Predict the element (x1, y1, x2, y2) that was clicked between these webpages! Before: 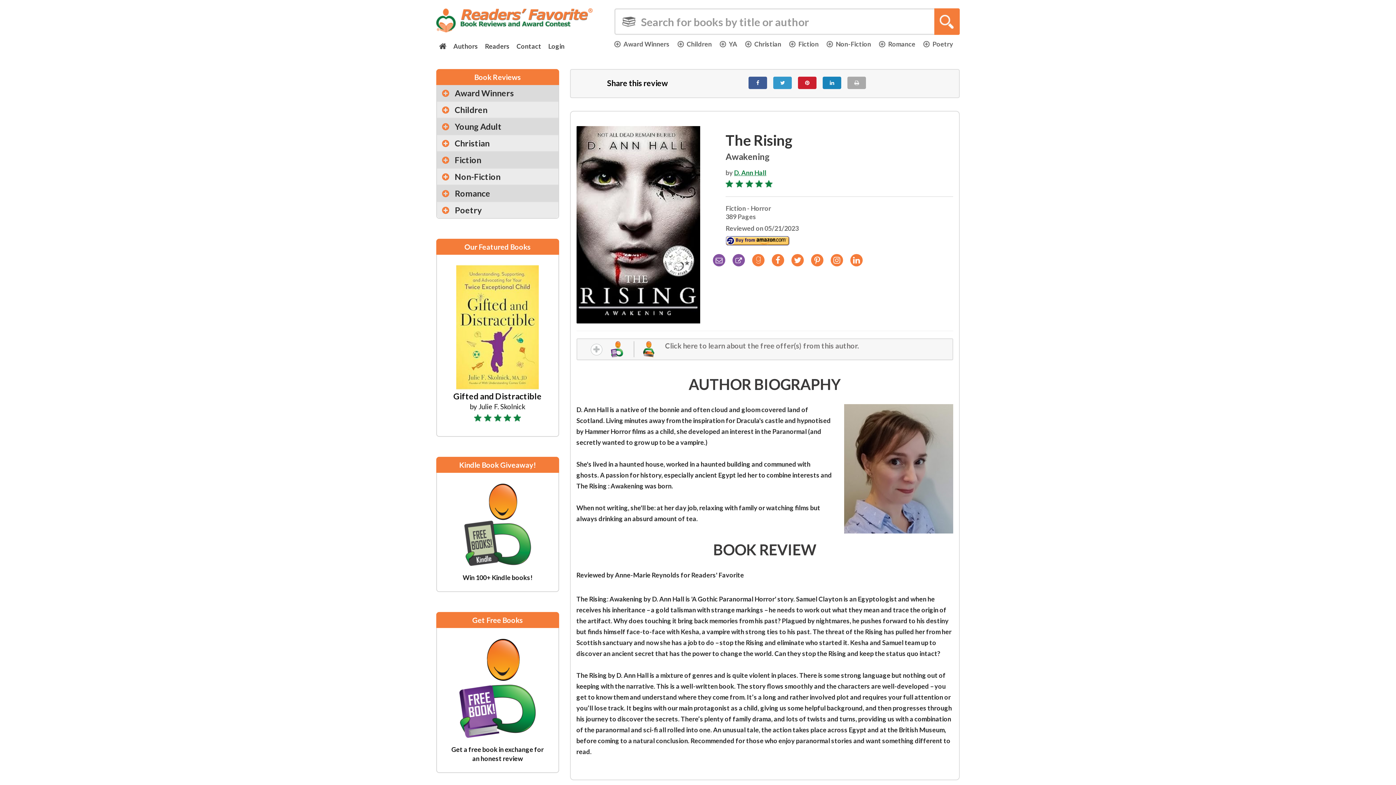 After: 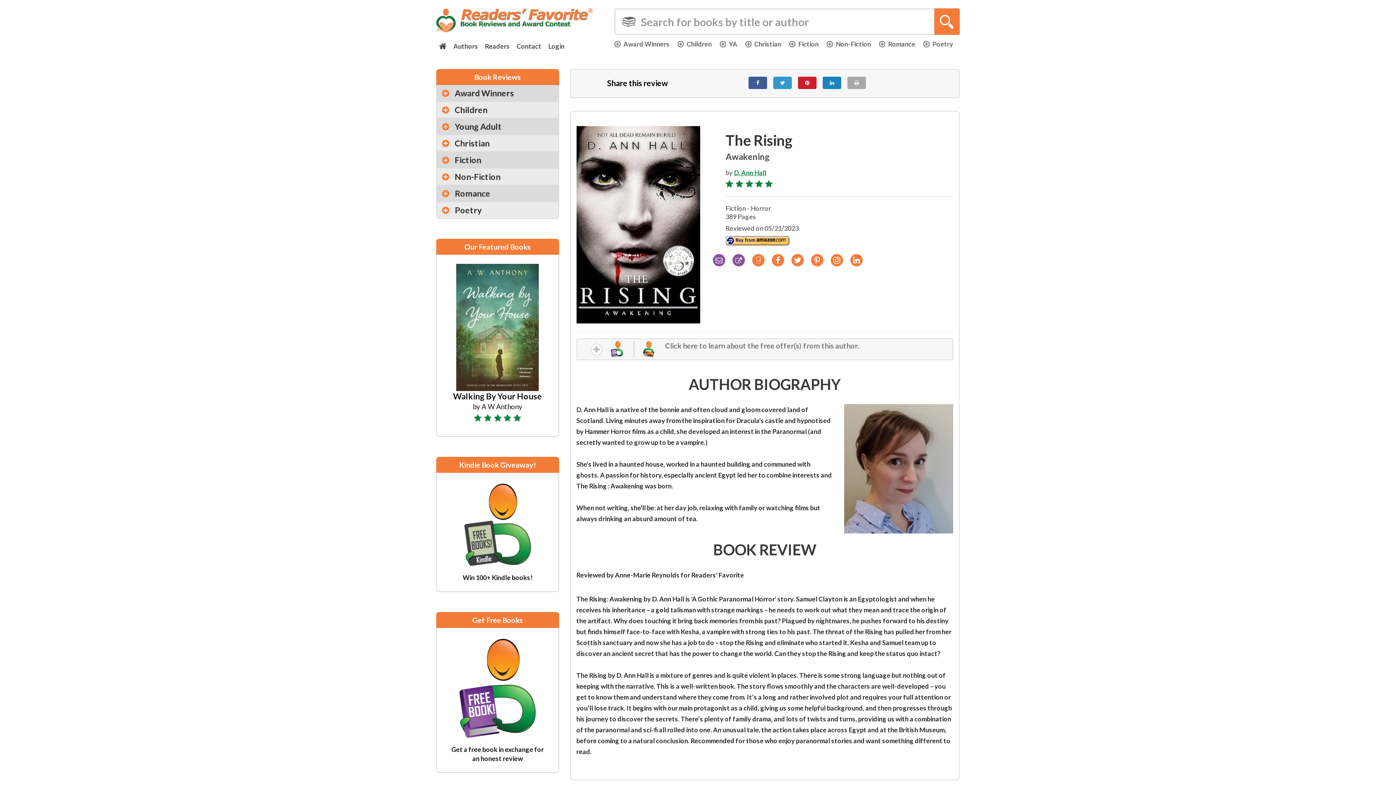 Action: bbox: (773, 76, 792, 89)